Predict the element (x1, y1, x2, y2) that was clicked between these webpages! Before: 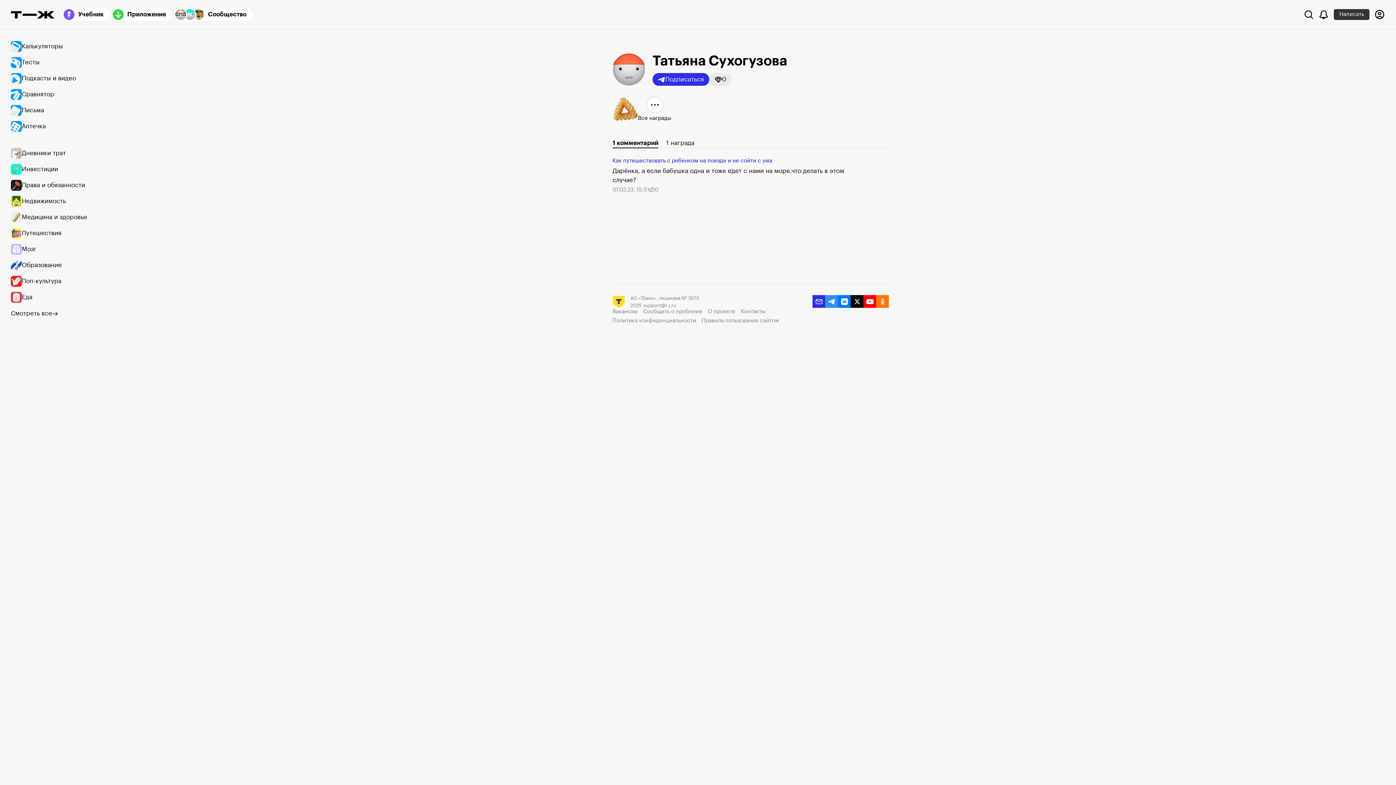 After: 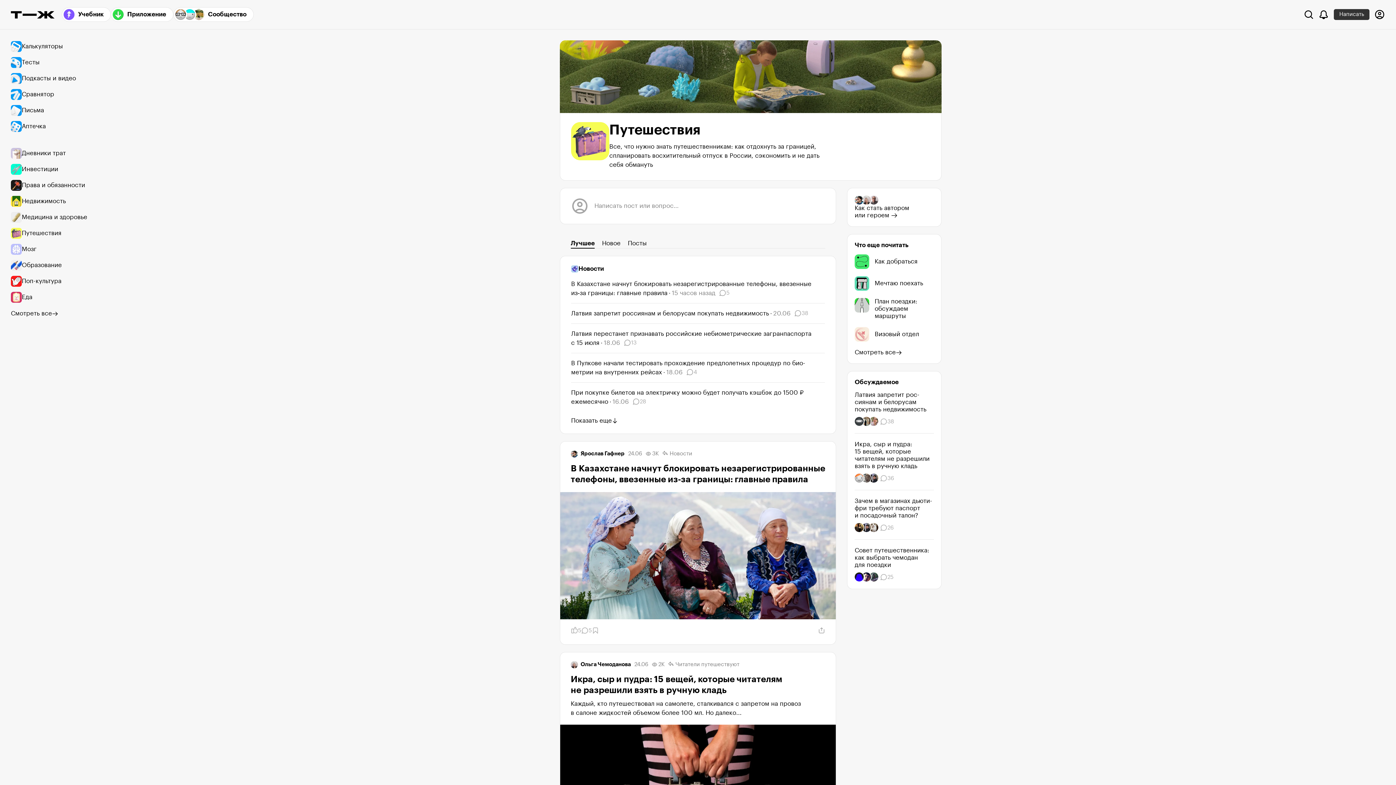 Action: bbox: (10, 225, 94, 241) label: Путешествия